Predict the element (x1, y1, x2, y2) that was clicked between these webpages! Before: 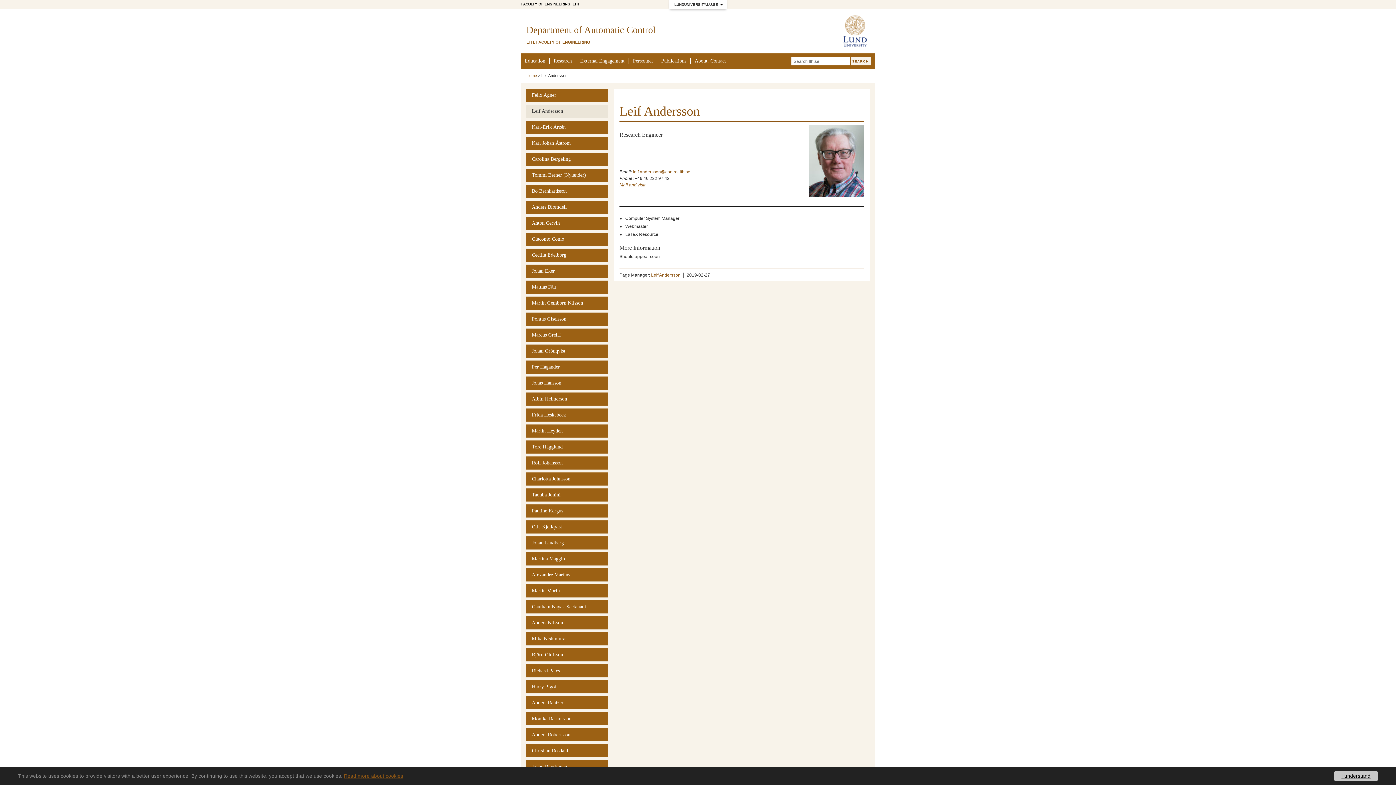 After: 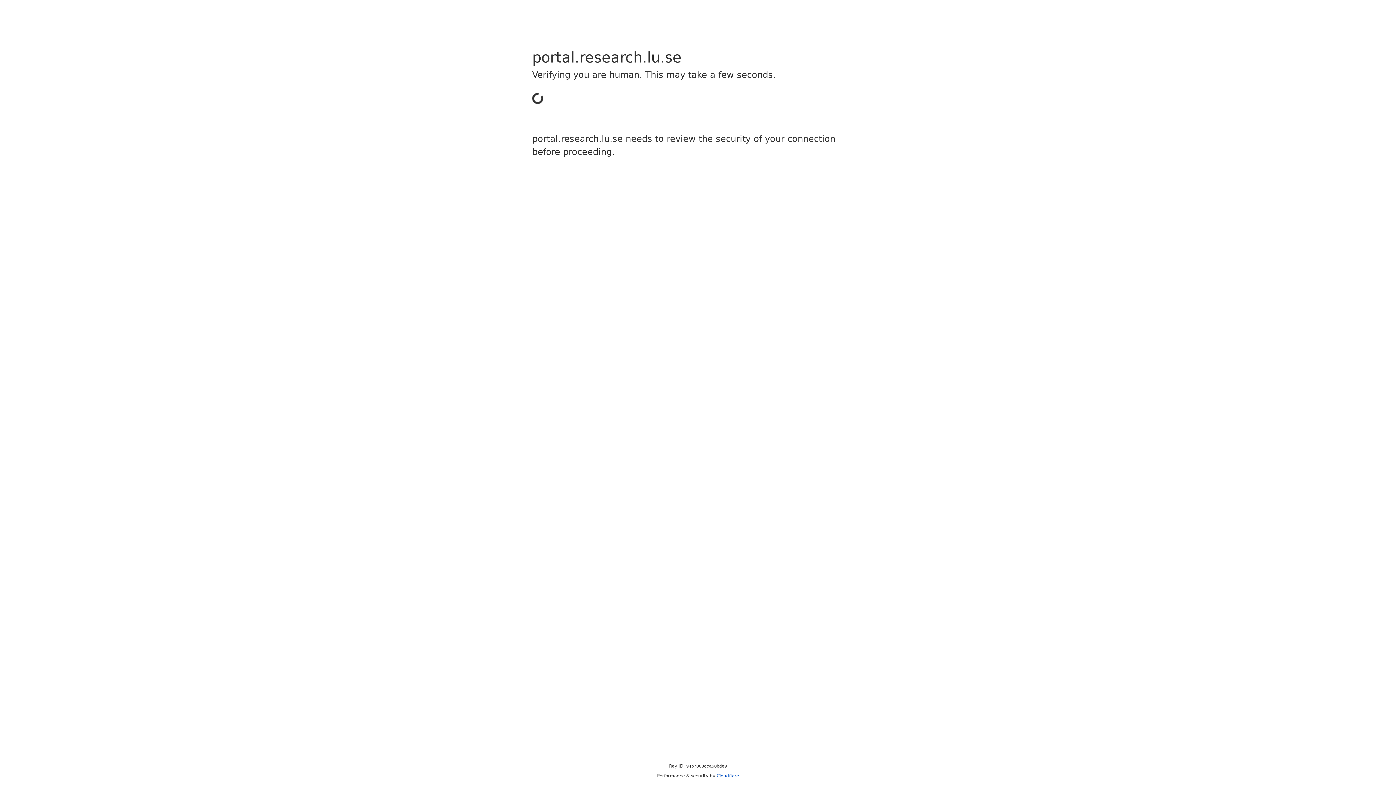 Action: label: Gautham Nayak Seetanadi bbox: (526, 600, 608, 613)